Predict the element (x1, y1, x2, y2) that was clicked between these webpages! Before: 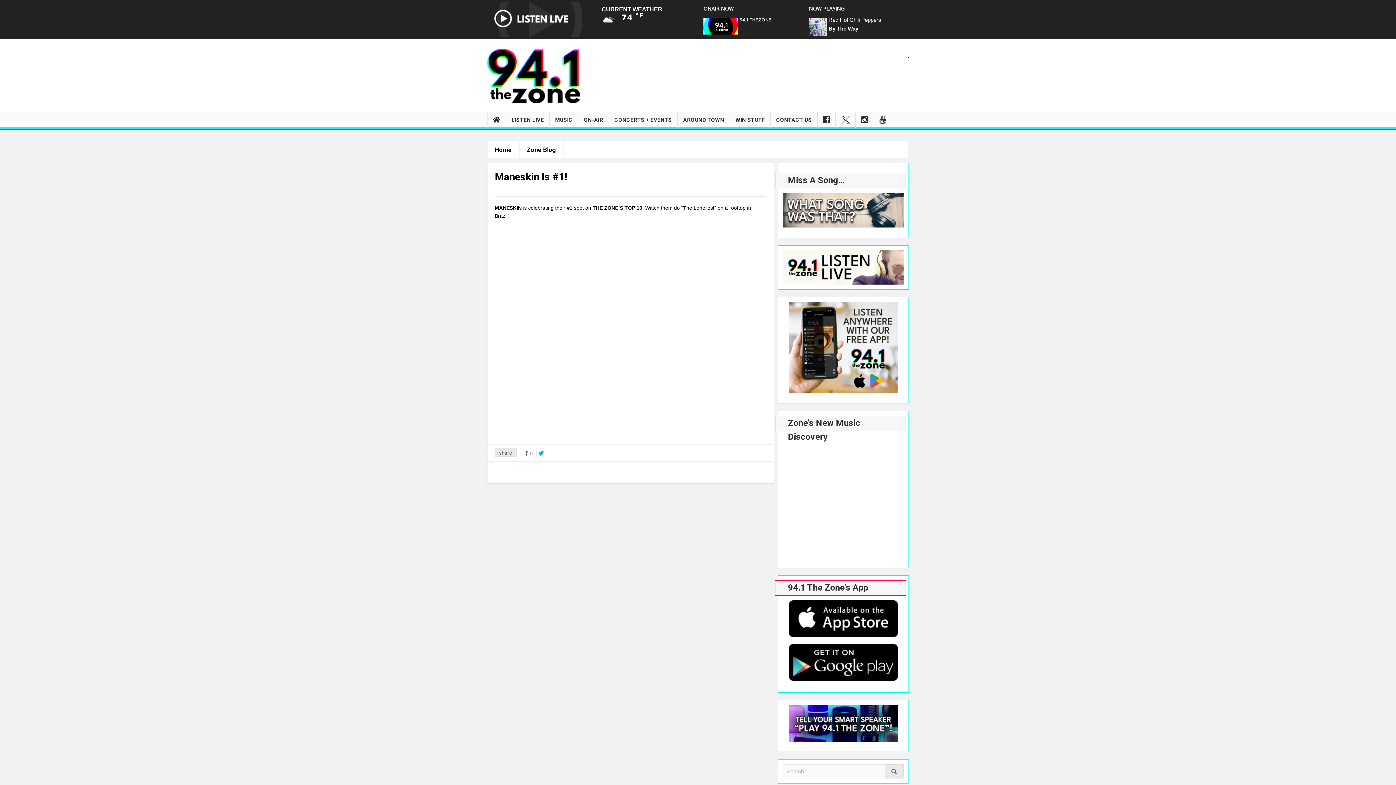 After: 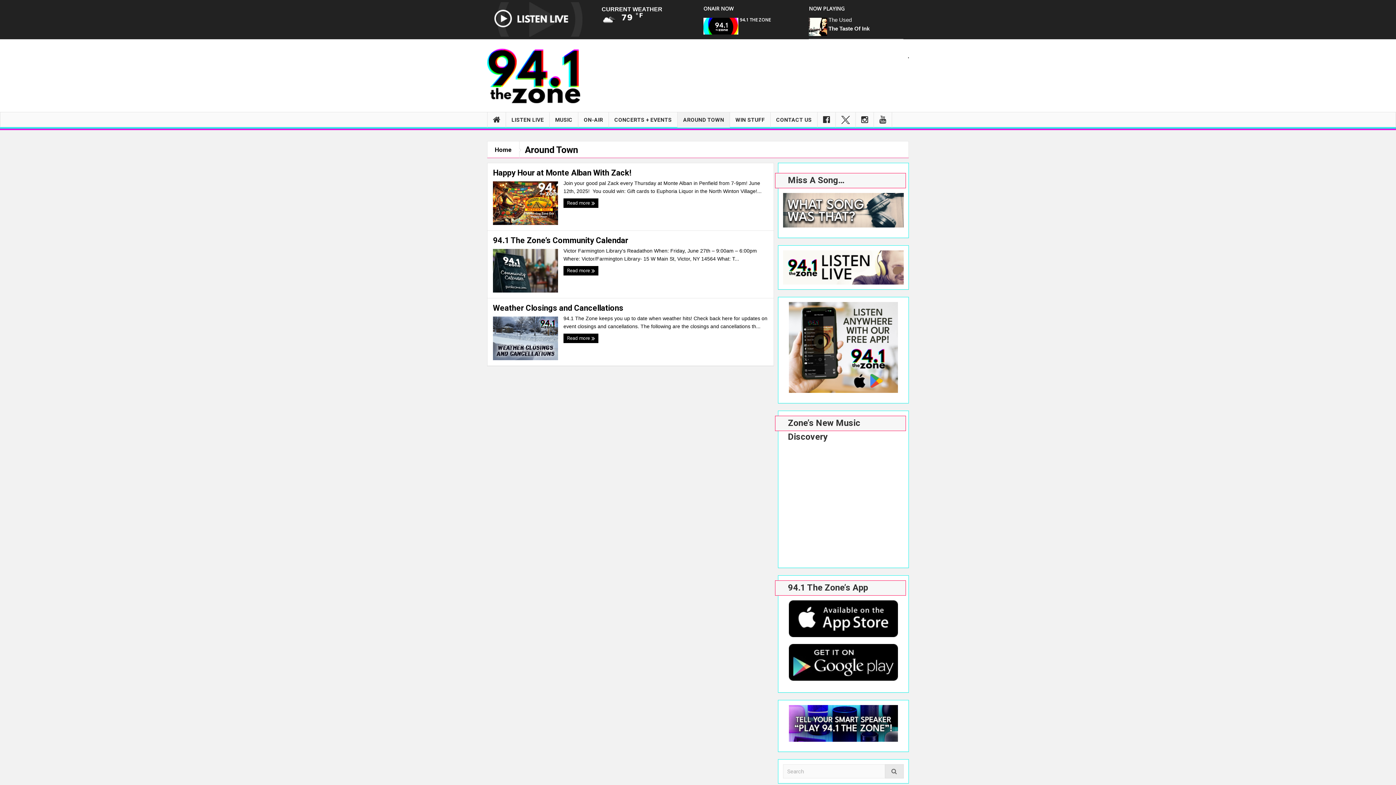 Action: label: AROUND TOWN bbox: (677, 112, 729, 127)